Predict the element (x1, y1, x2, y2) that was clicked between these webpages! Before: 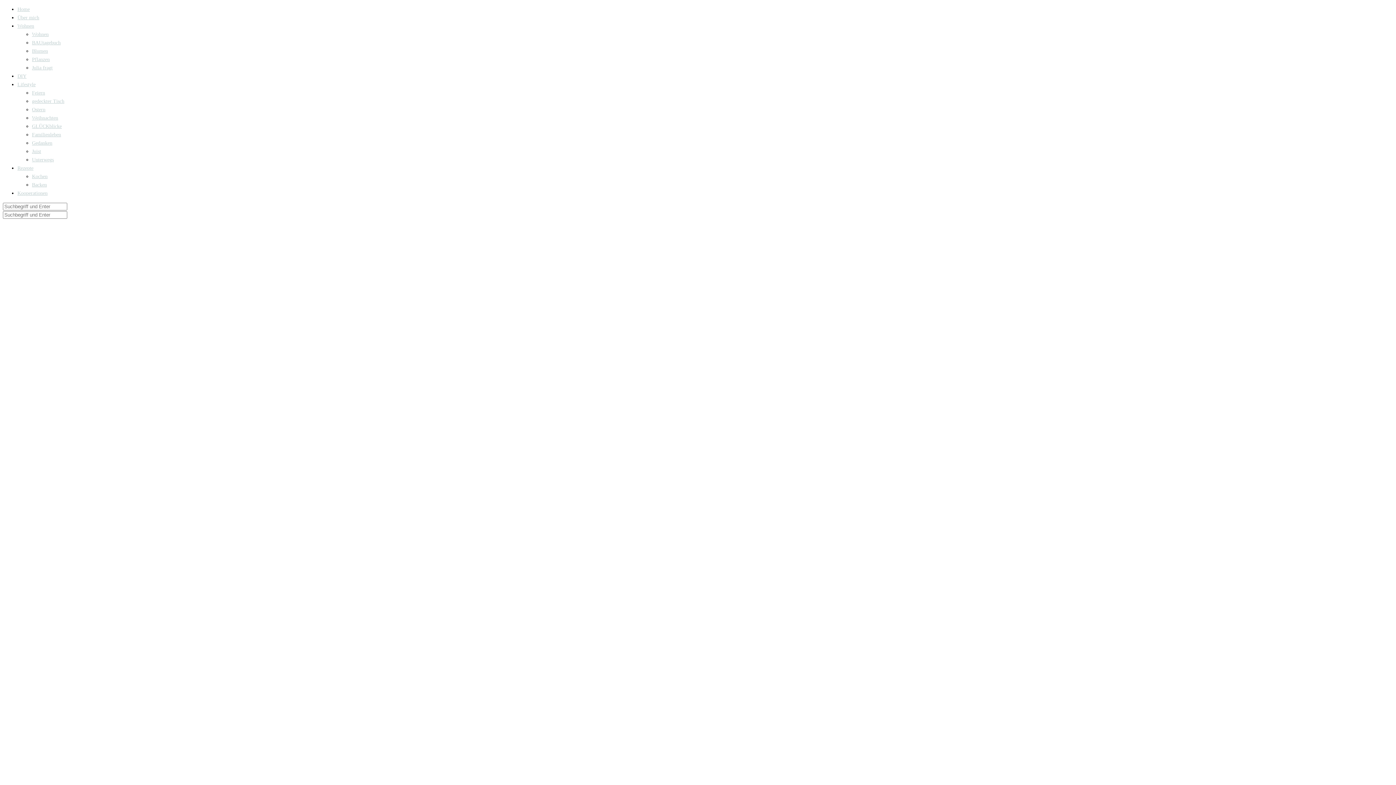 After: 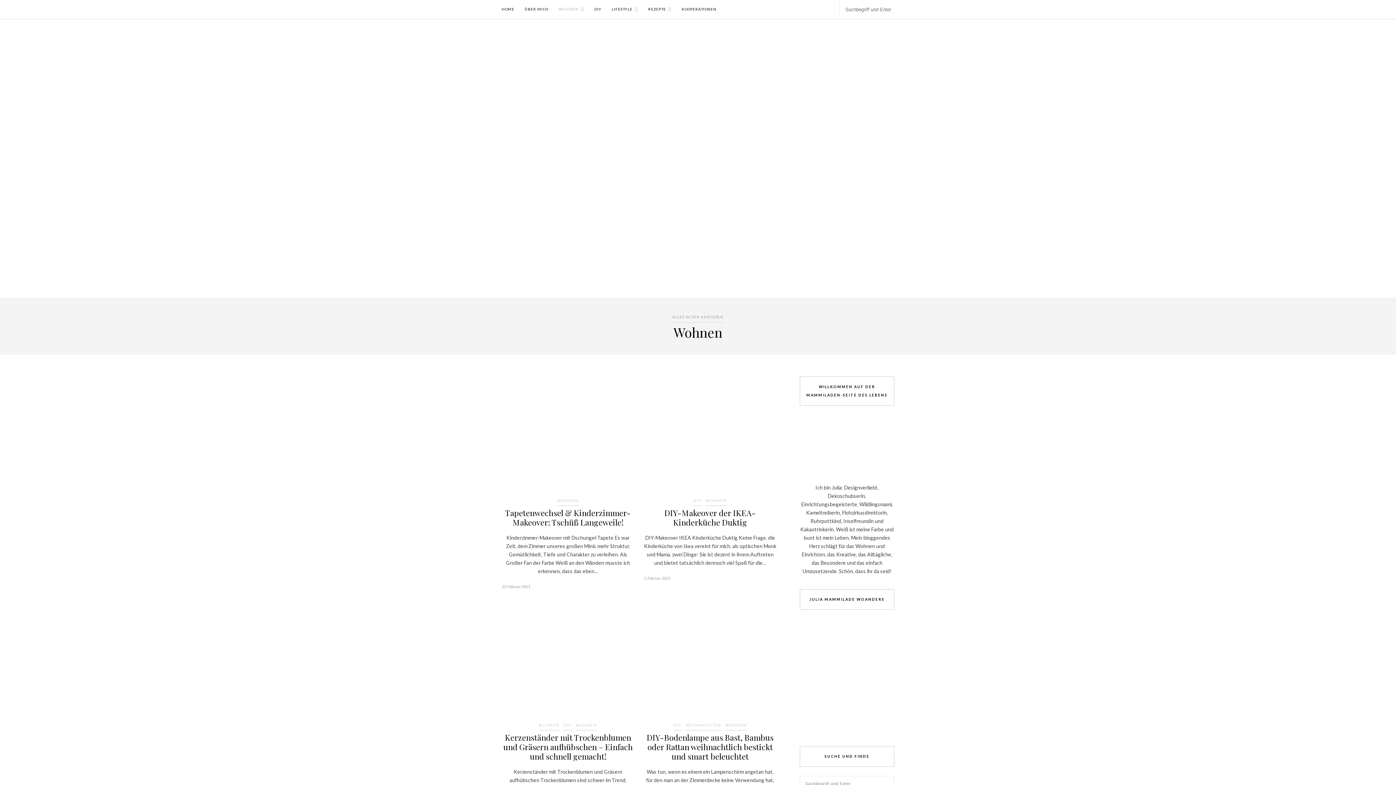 Action: bbox: (32, 31, 48, 37) label: Wohnen